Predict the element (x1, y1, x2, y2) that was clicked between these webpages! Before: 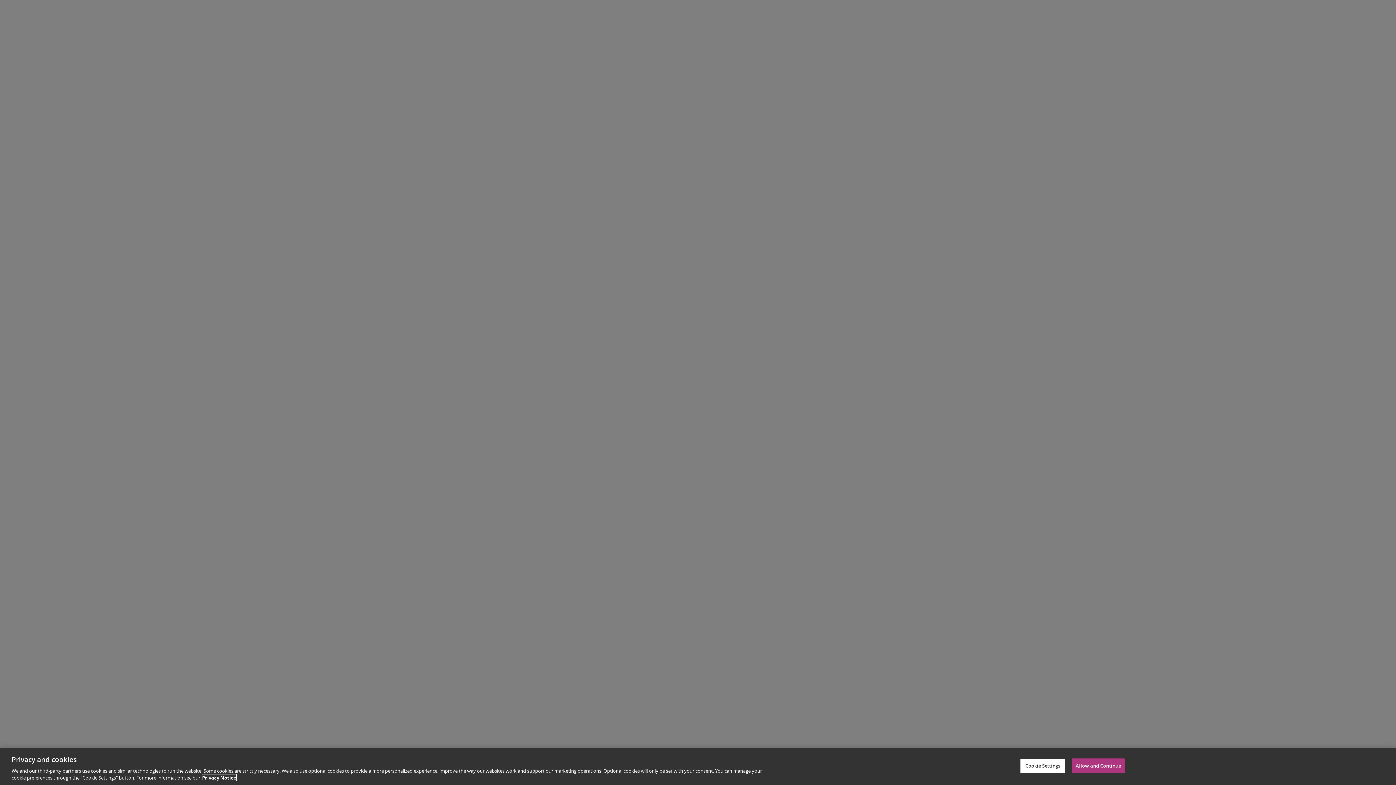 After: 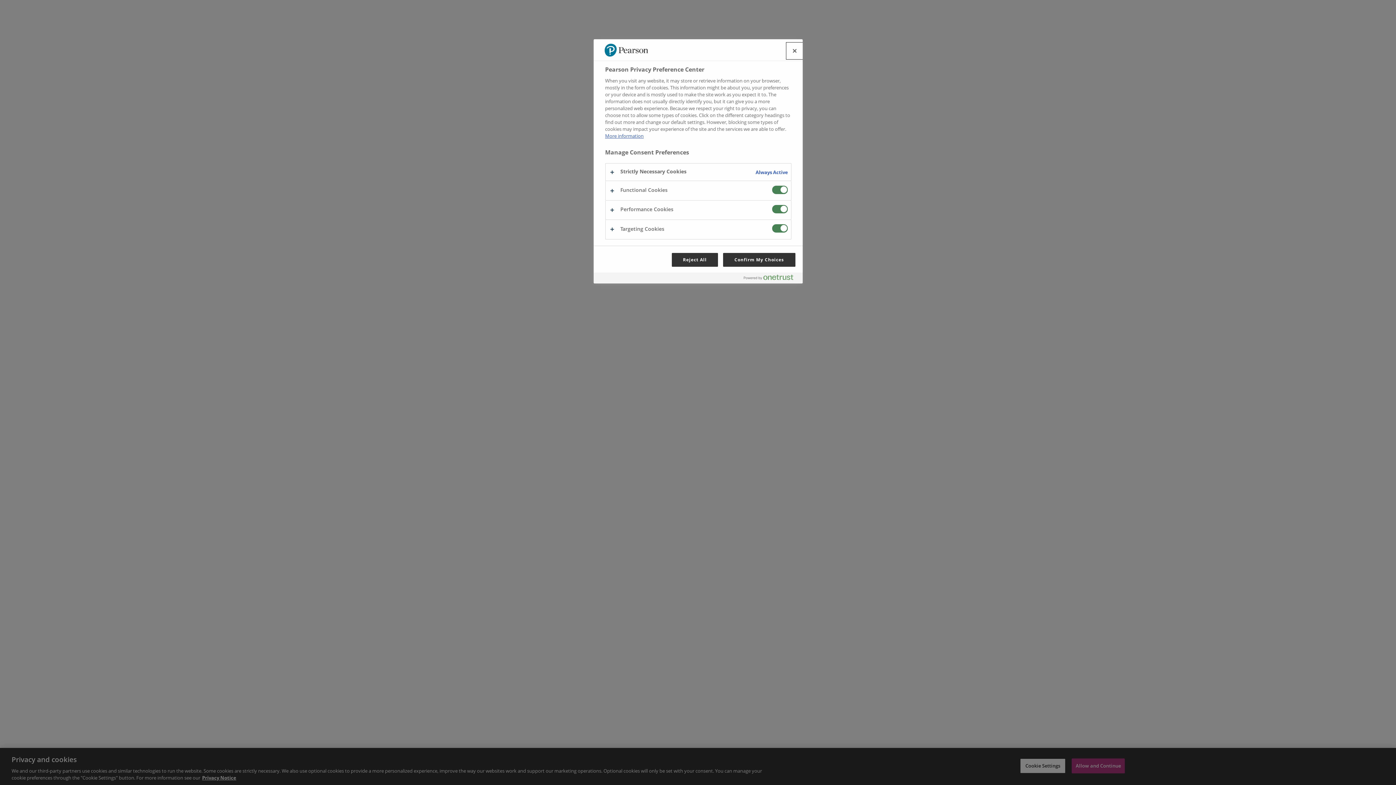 Action: label: Cookie Settings bbox: (1020, 758, 1065, 773)